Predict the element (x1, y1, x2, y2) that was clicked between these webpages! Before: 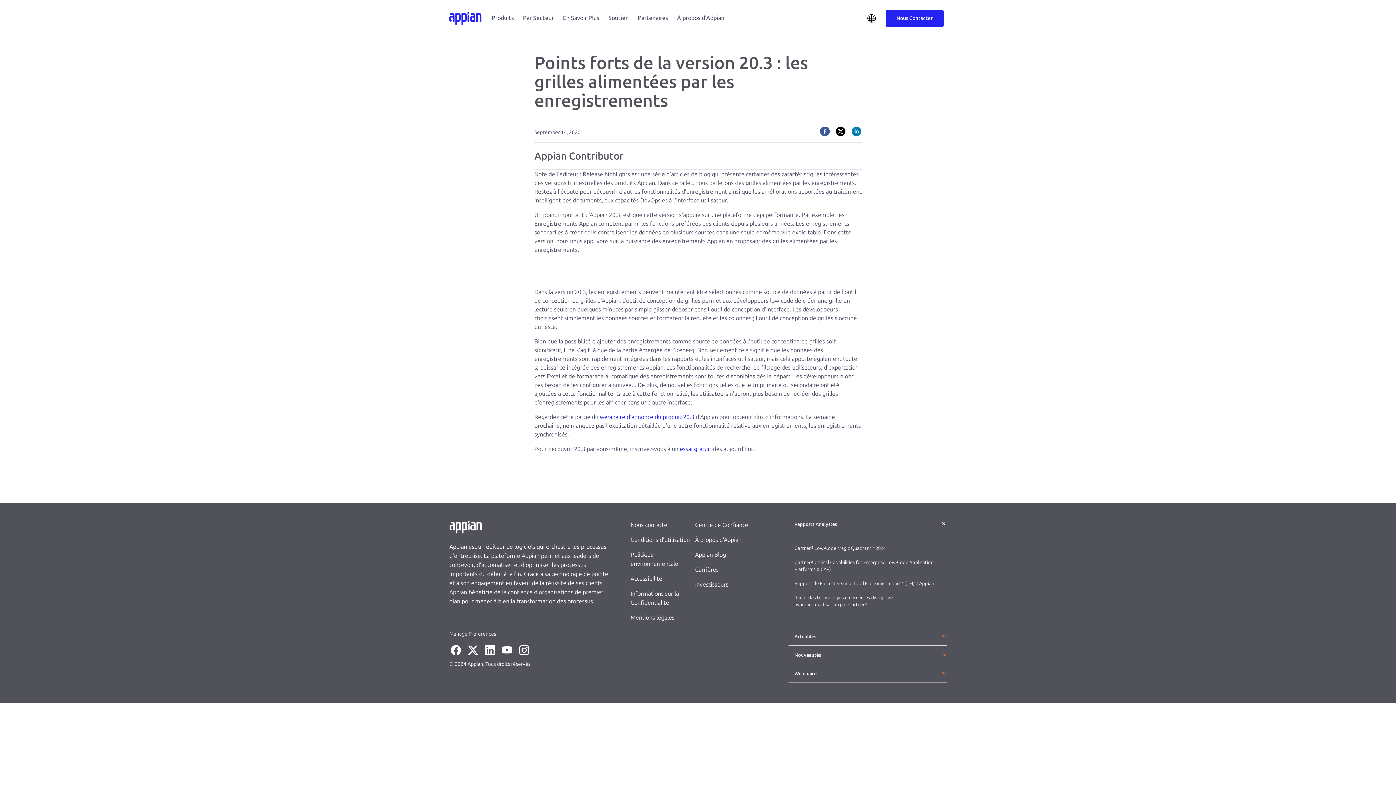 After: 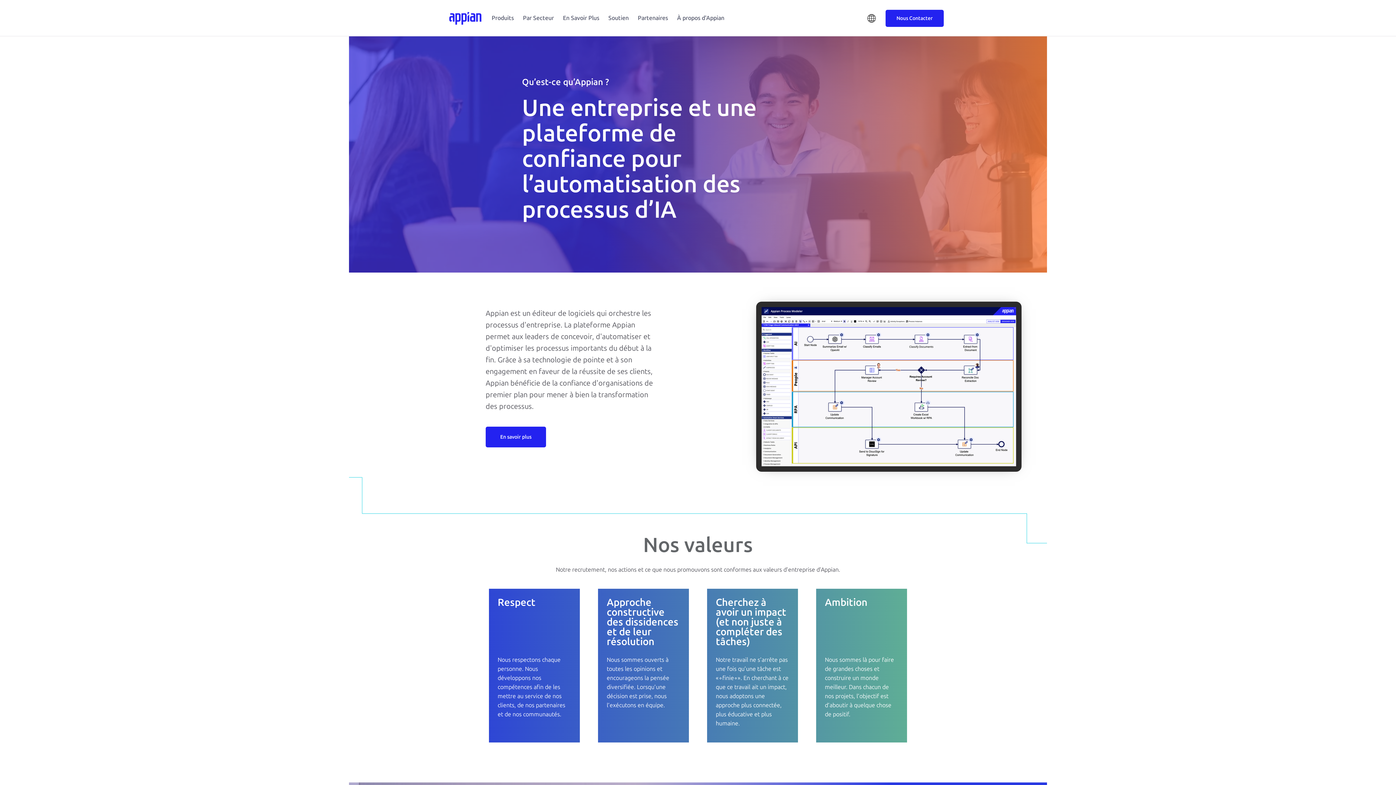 Action: bbox: (695, 536, 741, 543) label: À propos d'Appian